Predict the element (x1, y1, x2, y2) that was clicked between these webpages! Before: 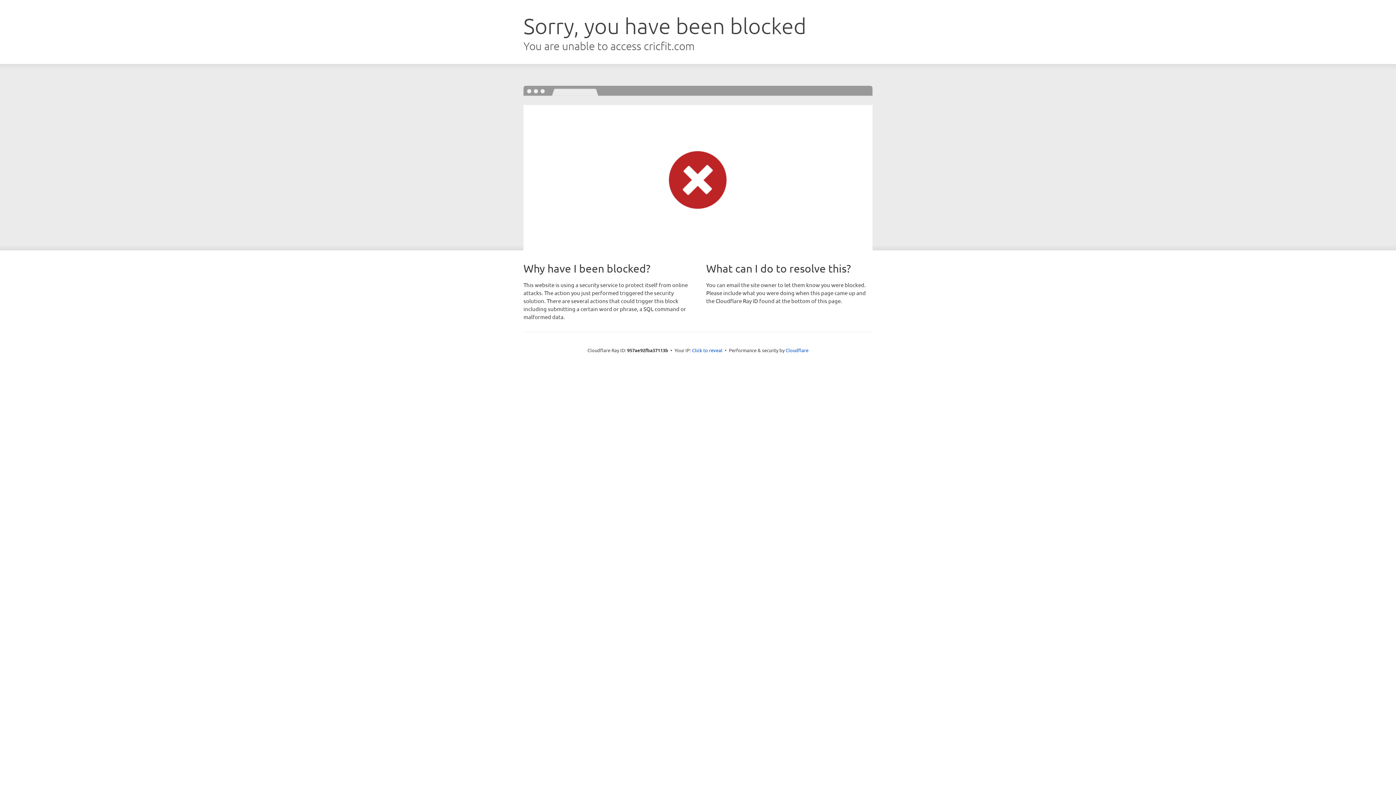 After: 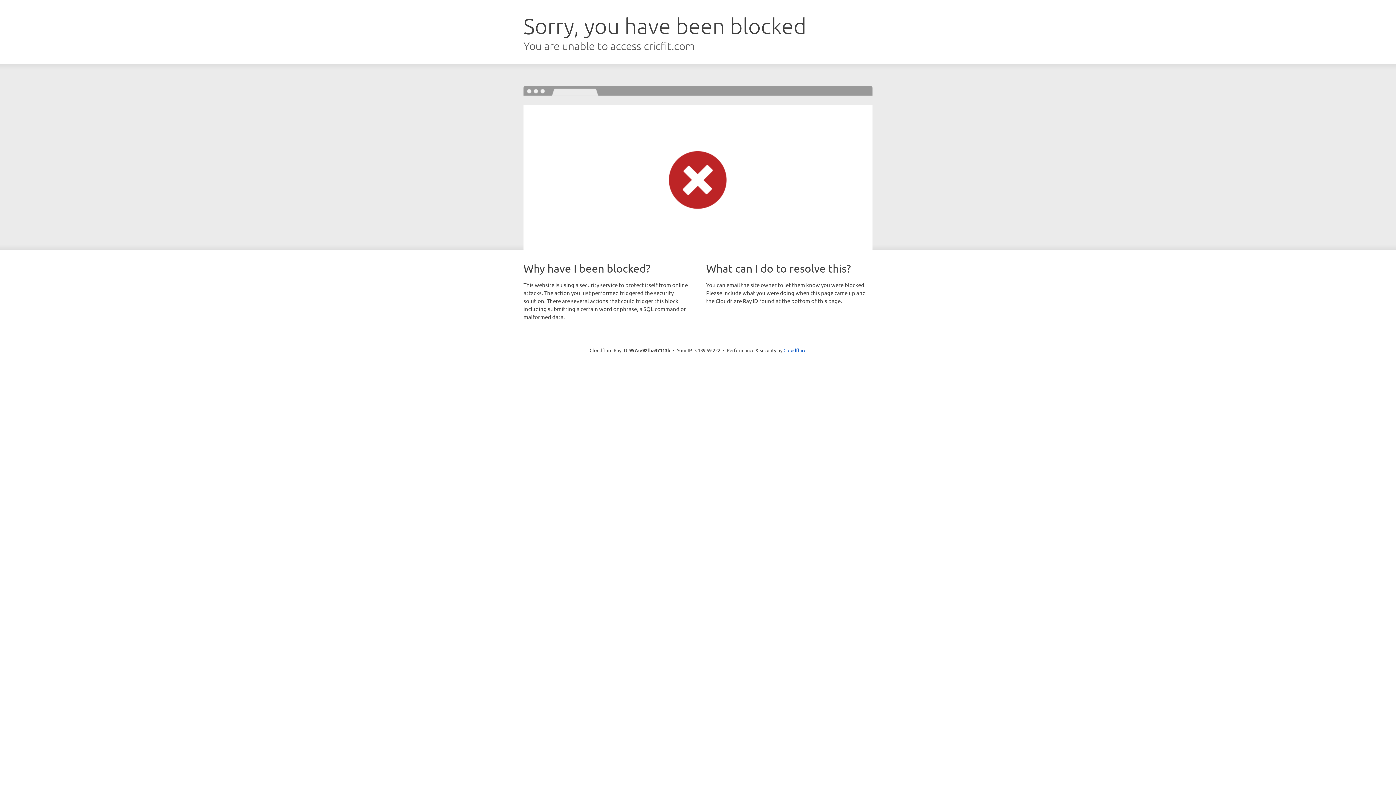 Action: label: Click to reveal bbox: (692, 346, 722, 353)